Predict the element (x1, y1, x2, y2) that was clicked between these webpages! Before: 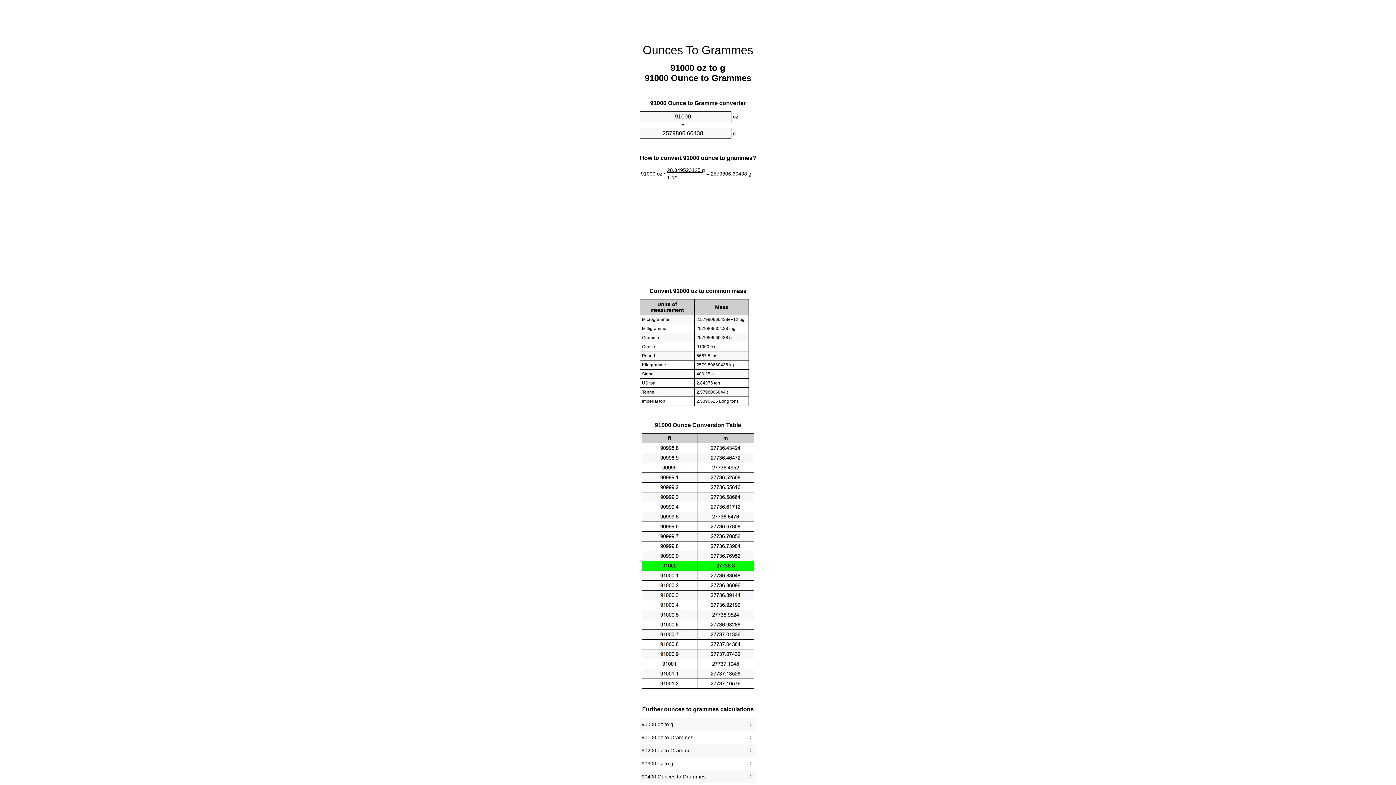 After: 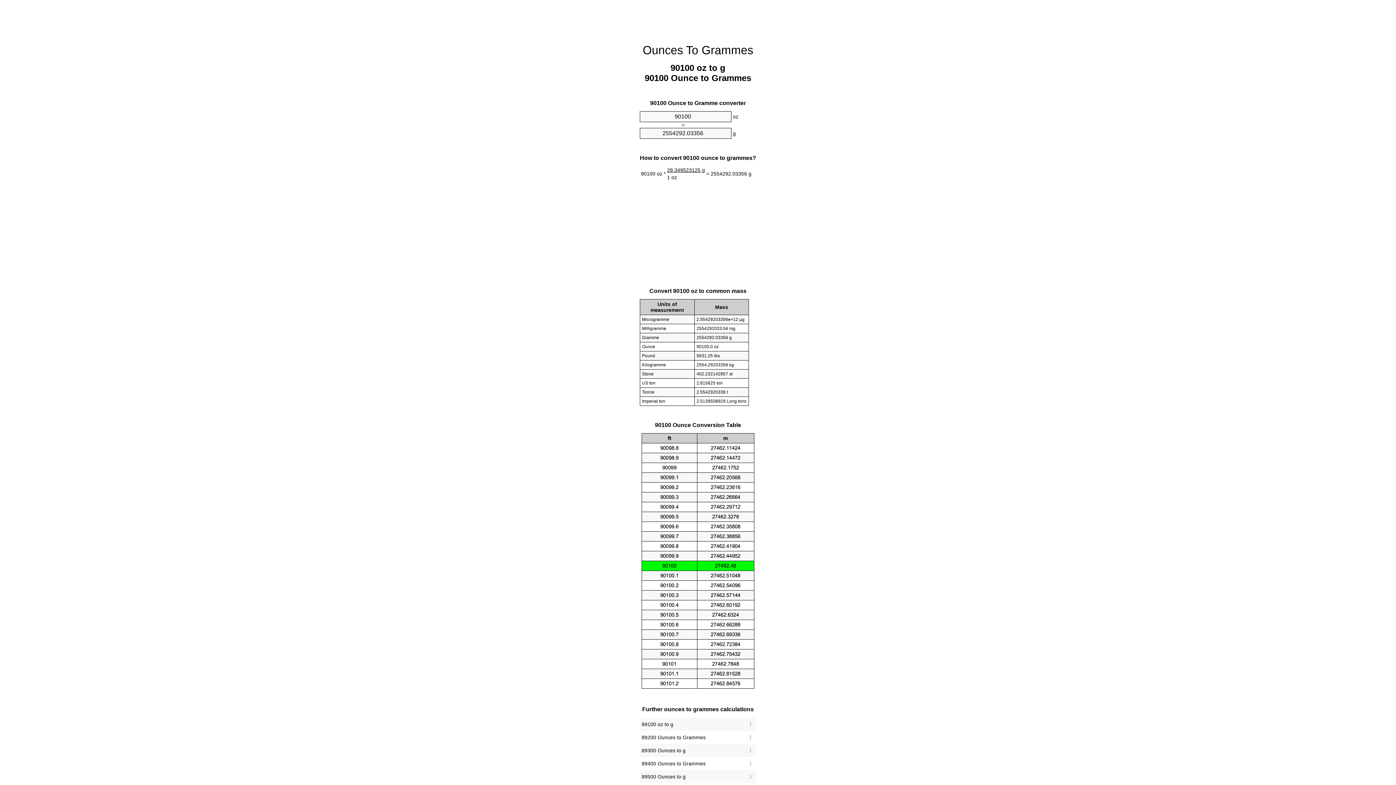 Action: bbox: (641, 733, 754, 742) label: 90100 oz to Grammes